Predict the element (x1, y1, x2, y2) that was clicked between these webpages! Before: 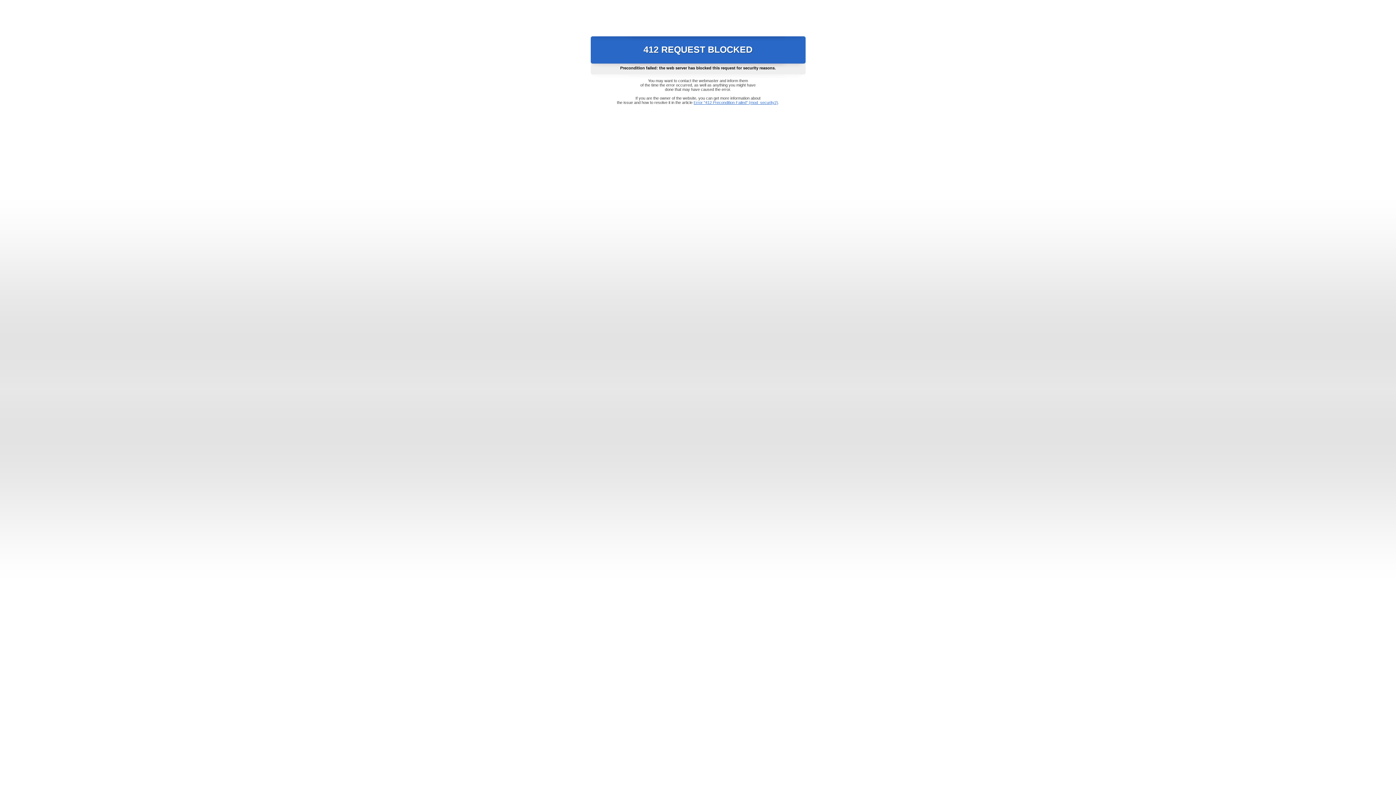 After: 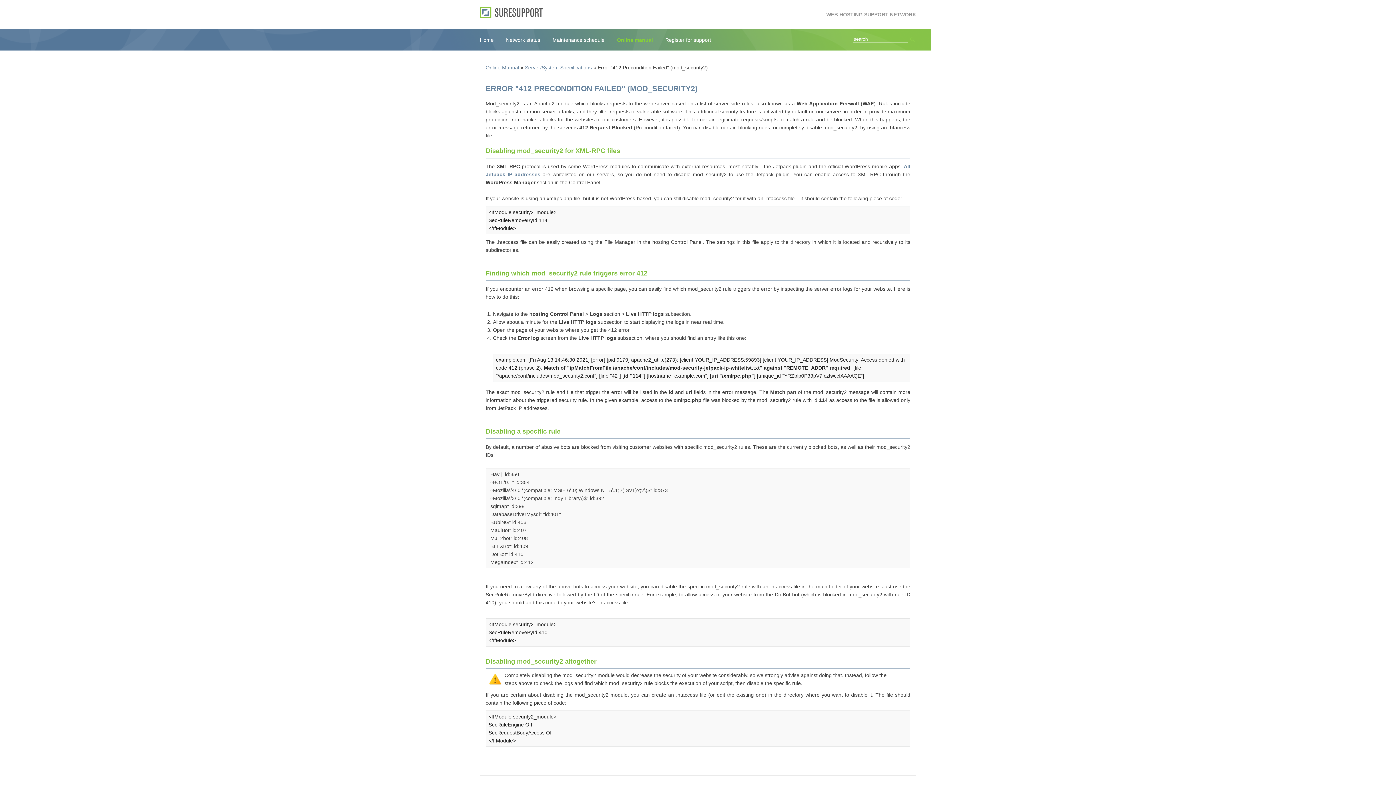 Action: bbox: (693, 100, 778, 104) label: Error "412 Precondition Failed" (mod_security2)